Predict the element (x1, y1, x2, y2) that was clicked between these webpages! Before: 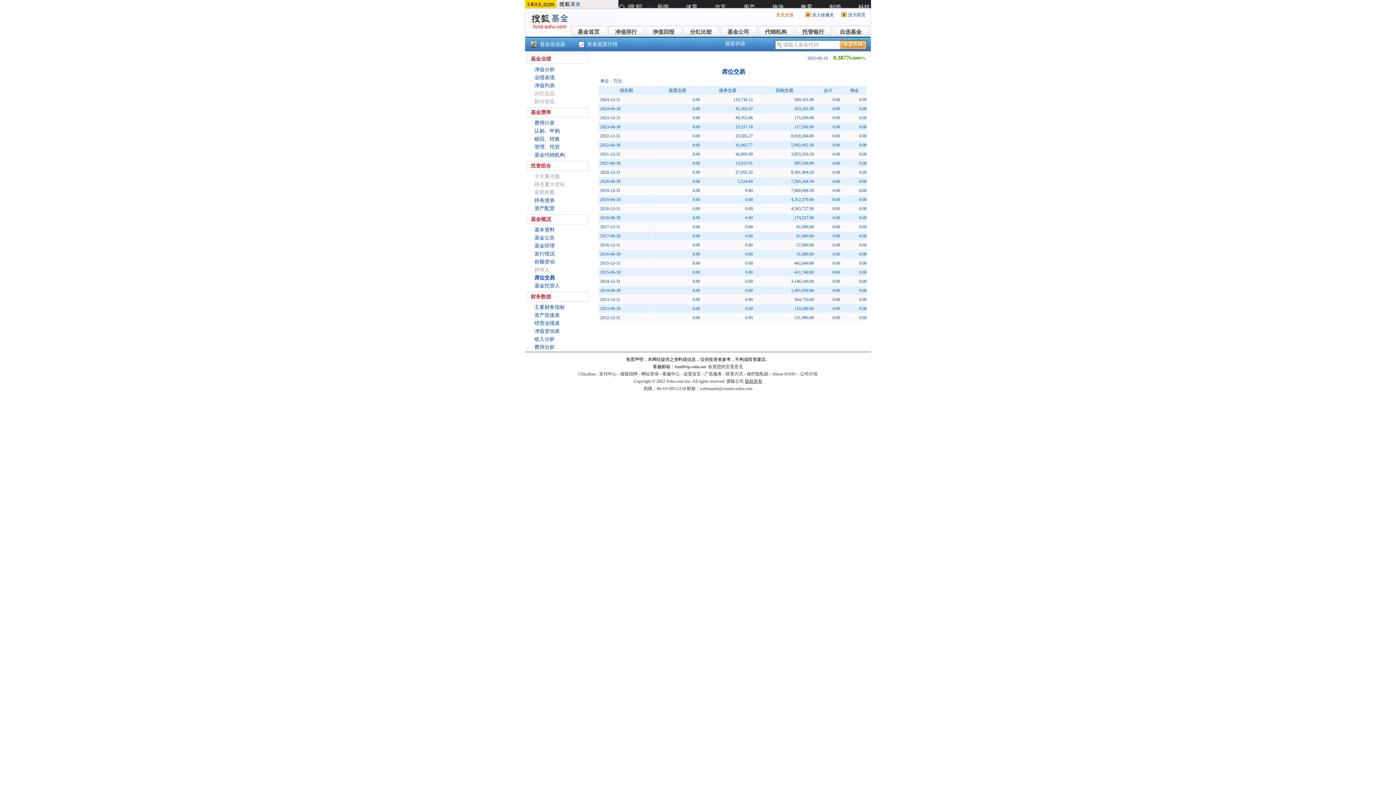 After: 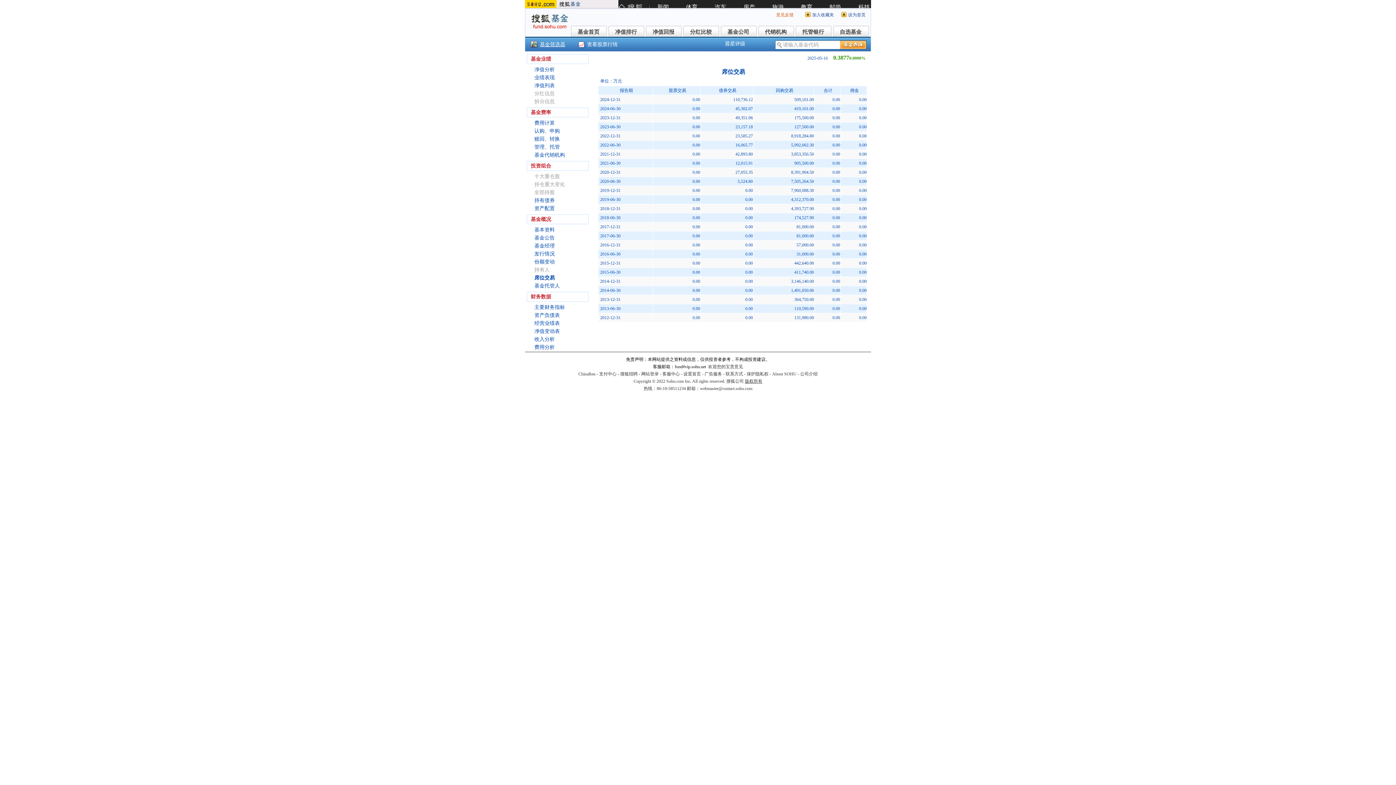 Action: bbox: (540, 41, 565, 47) label: 基金筛选器